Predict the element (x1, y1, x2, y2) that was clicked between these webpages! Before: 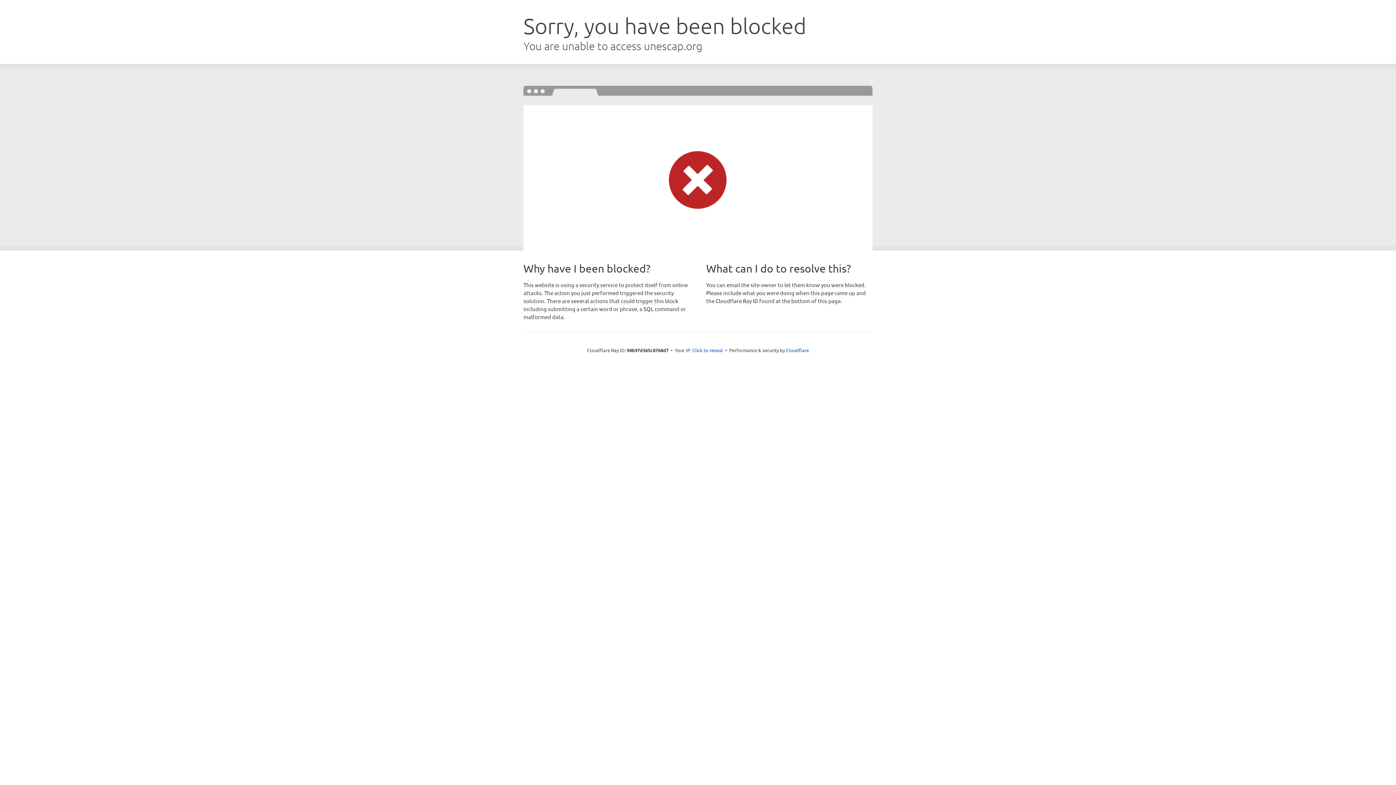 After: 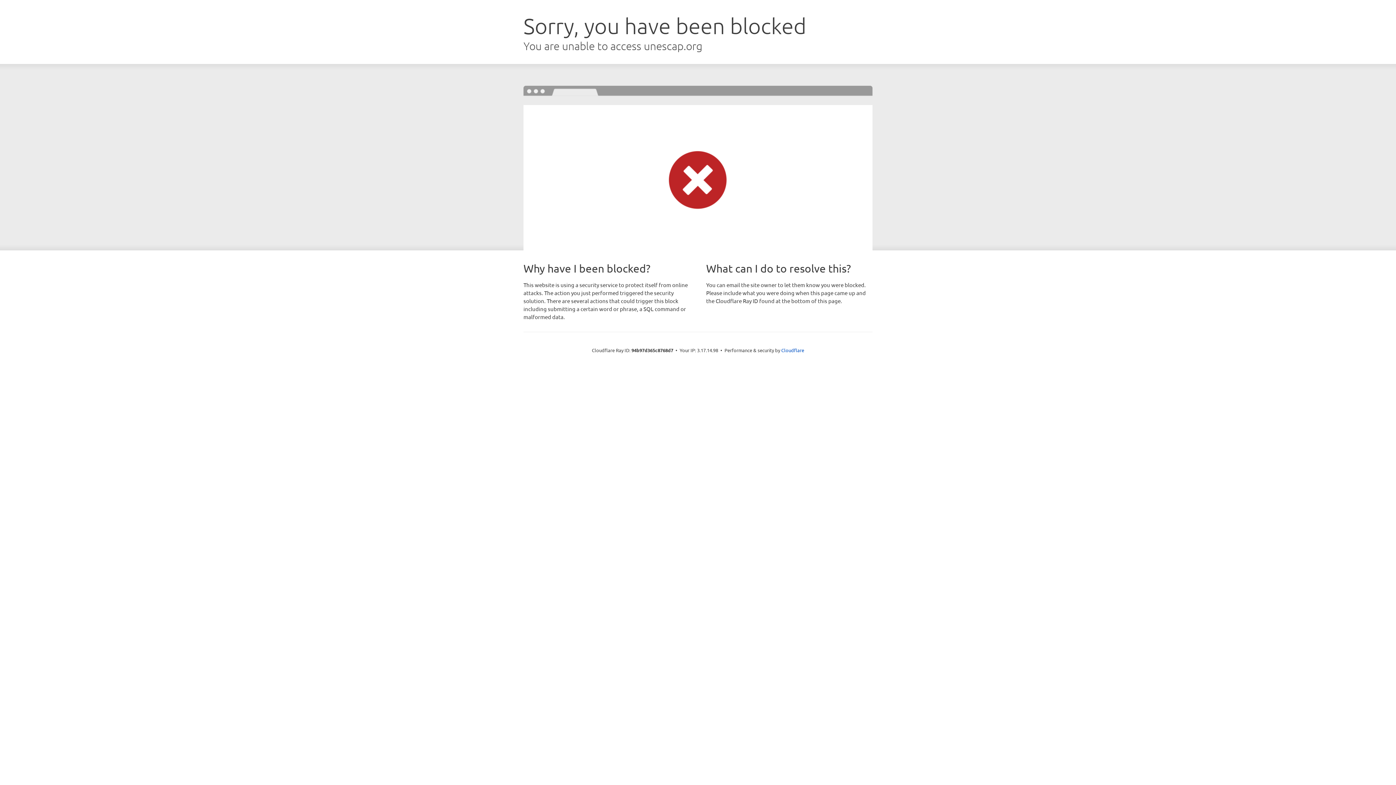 Action: bbox: (692, 346, 723, 353) label: Click to reveal